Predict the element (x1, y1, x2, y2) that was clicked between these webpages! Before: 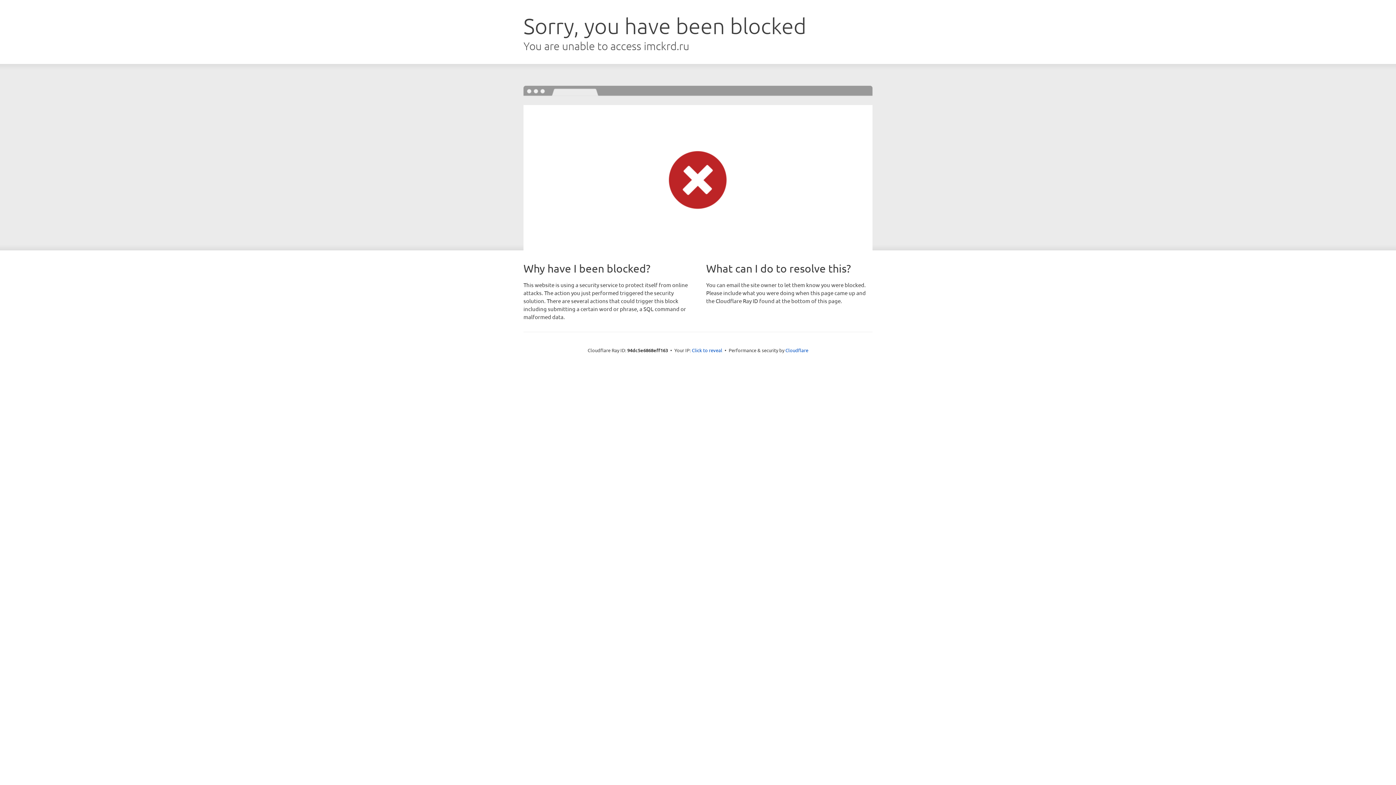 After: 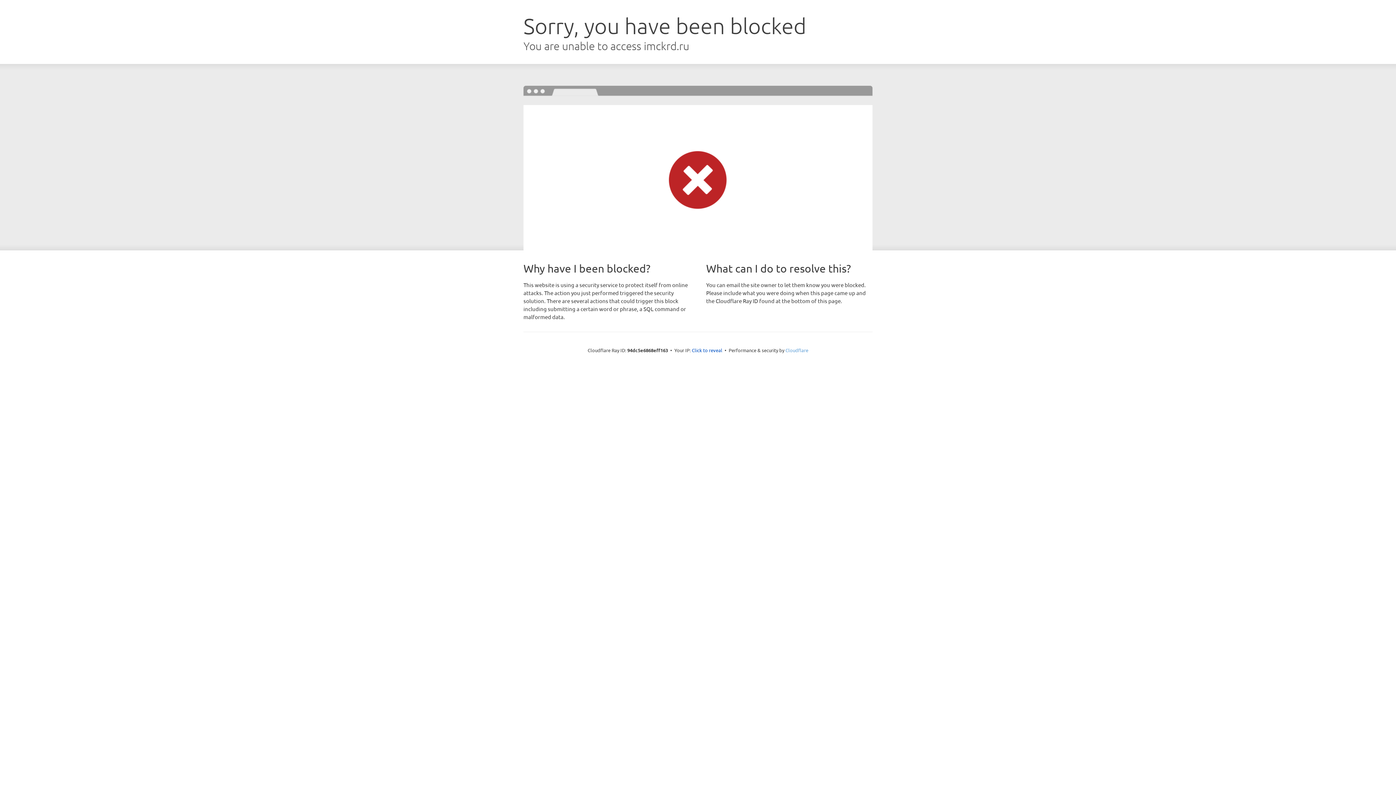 Action: bbox: (785, 347, 808, 353) label: Cloudflare